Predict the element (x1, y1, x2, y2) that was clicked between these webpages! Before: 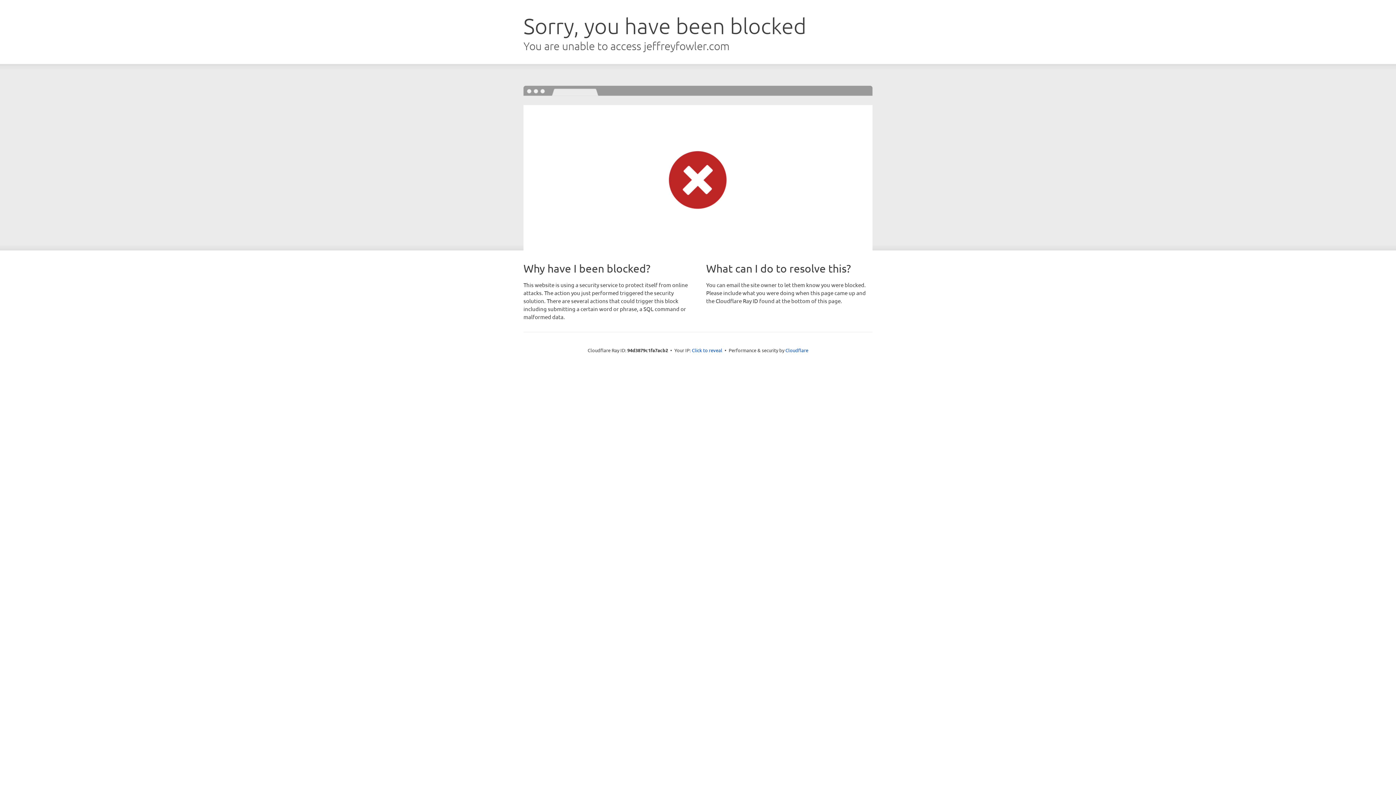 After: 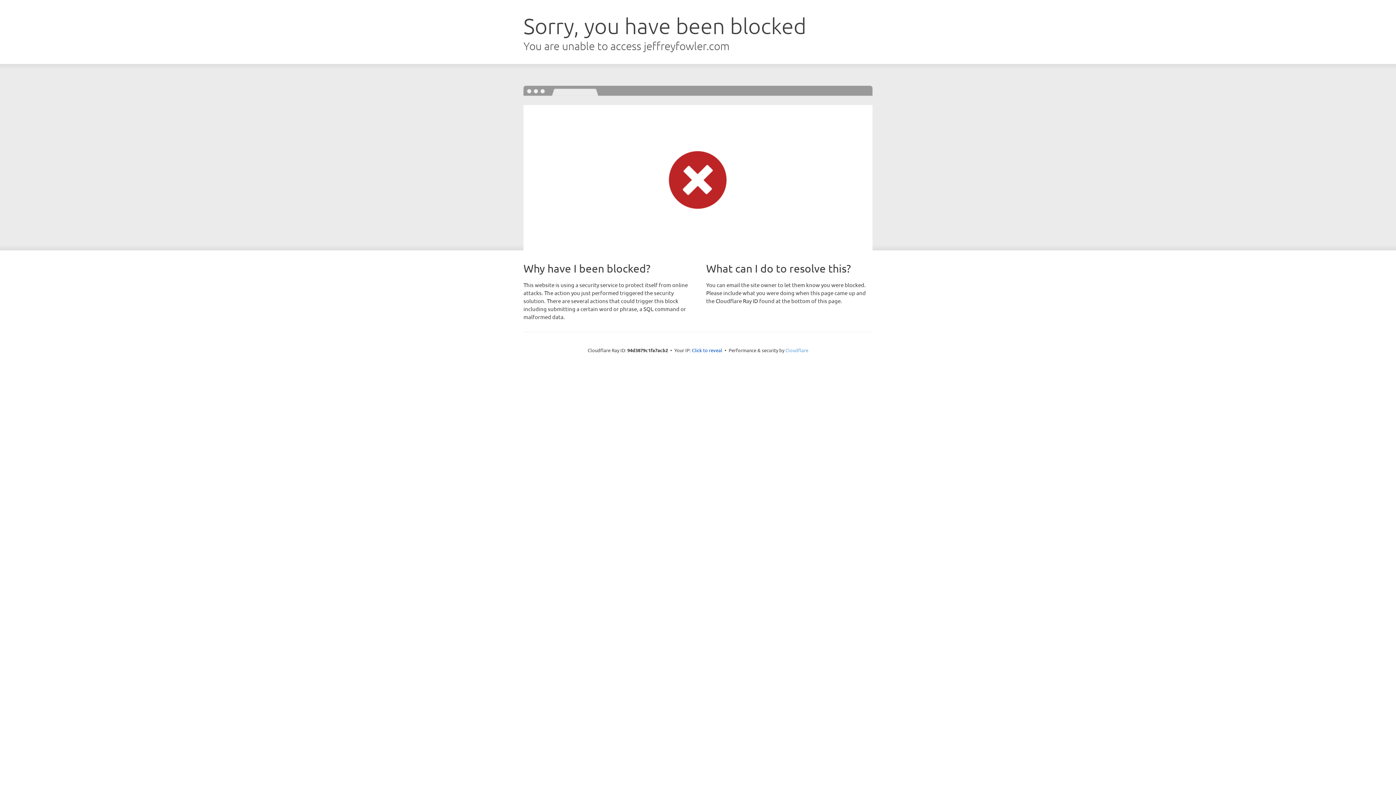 Action: bbox: (785, 347, 808, 353) label: Cloudflare